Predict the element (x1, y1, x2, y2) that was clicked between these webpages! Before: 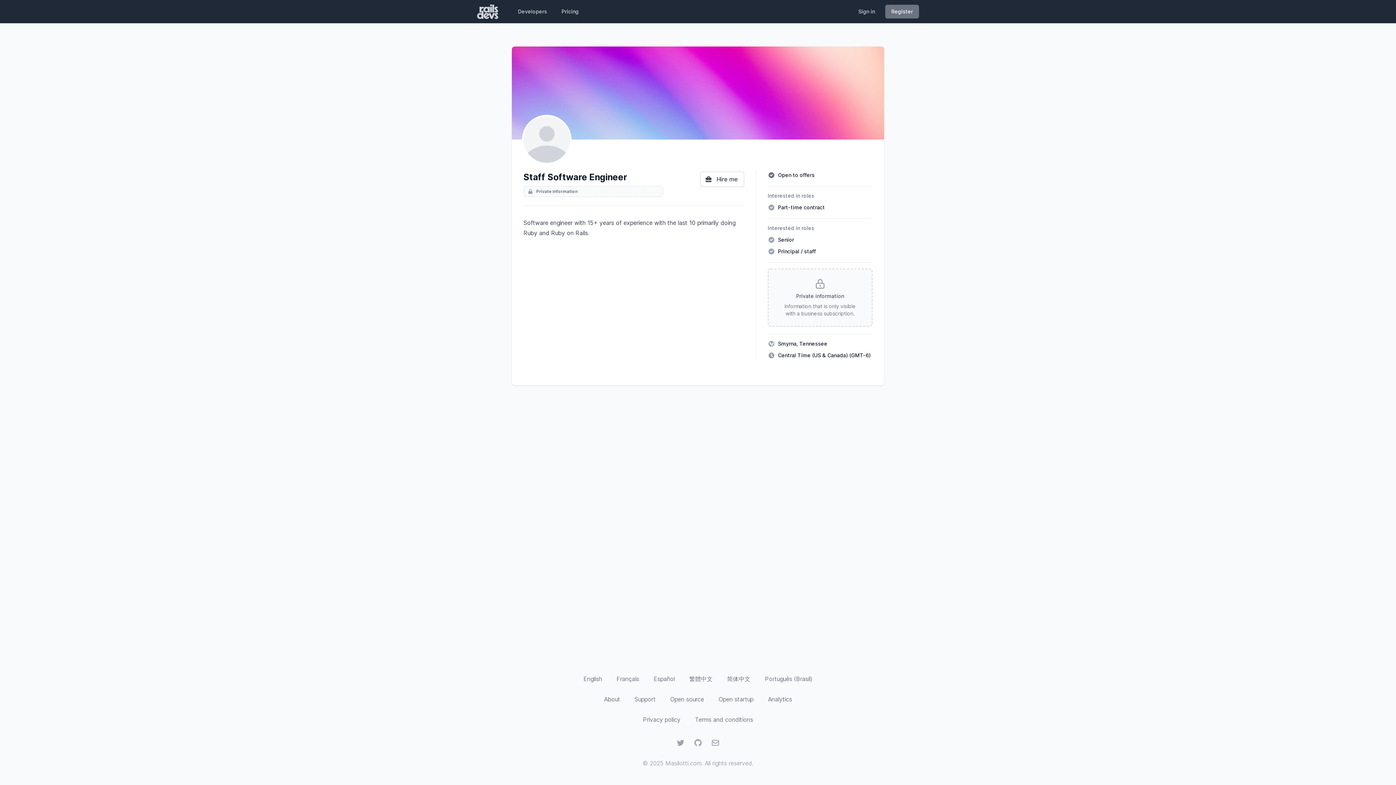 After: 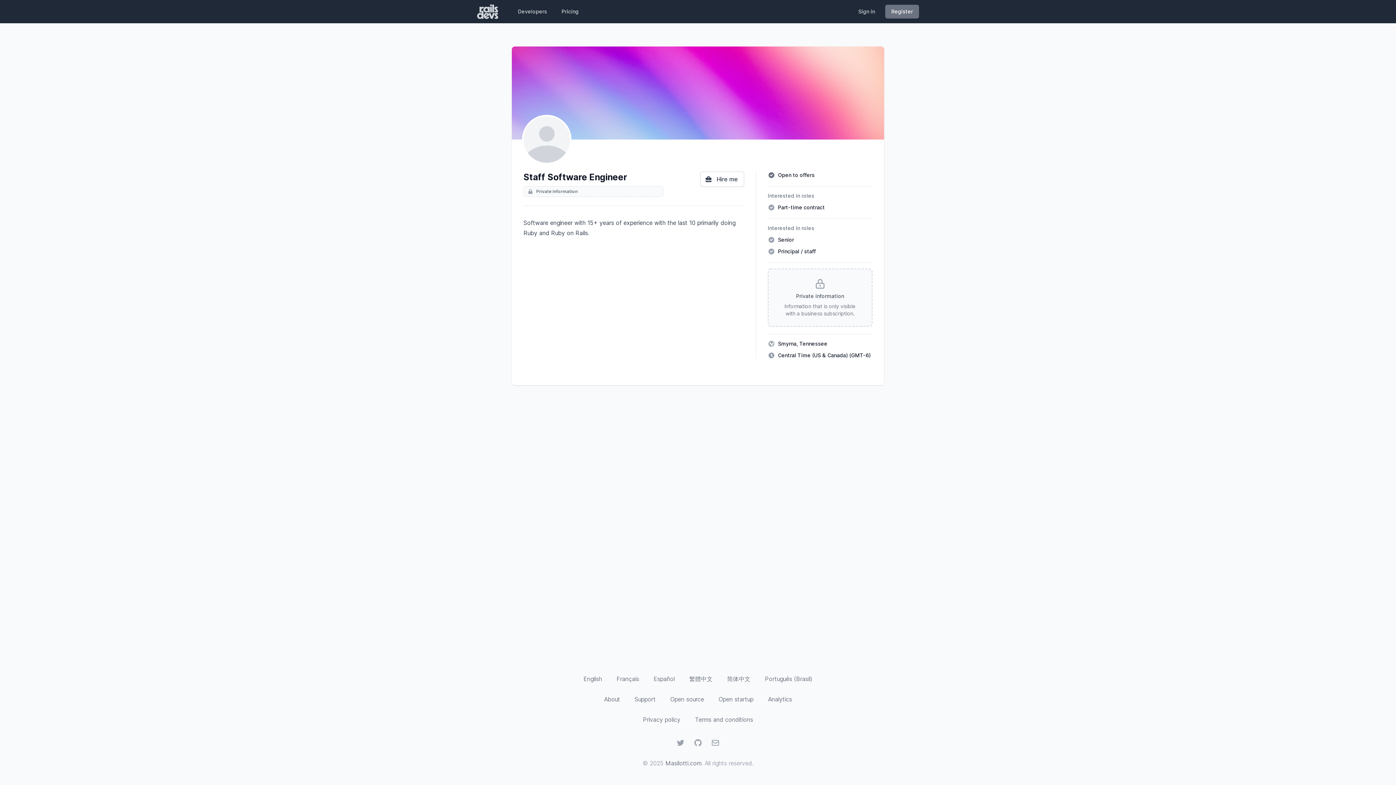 Action: bbox: (665, 760, 701, 767) label: Masilotti.com